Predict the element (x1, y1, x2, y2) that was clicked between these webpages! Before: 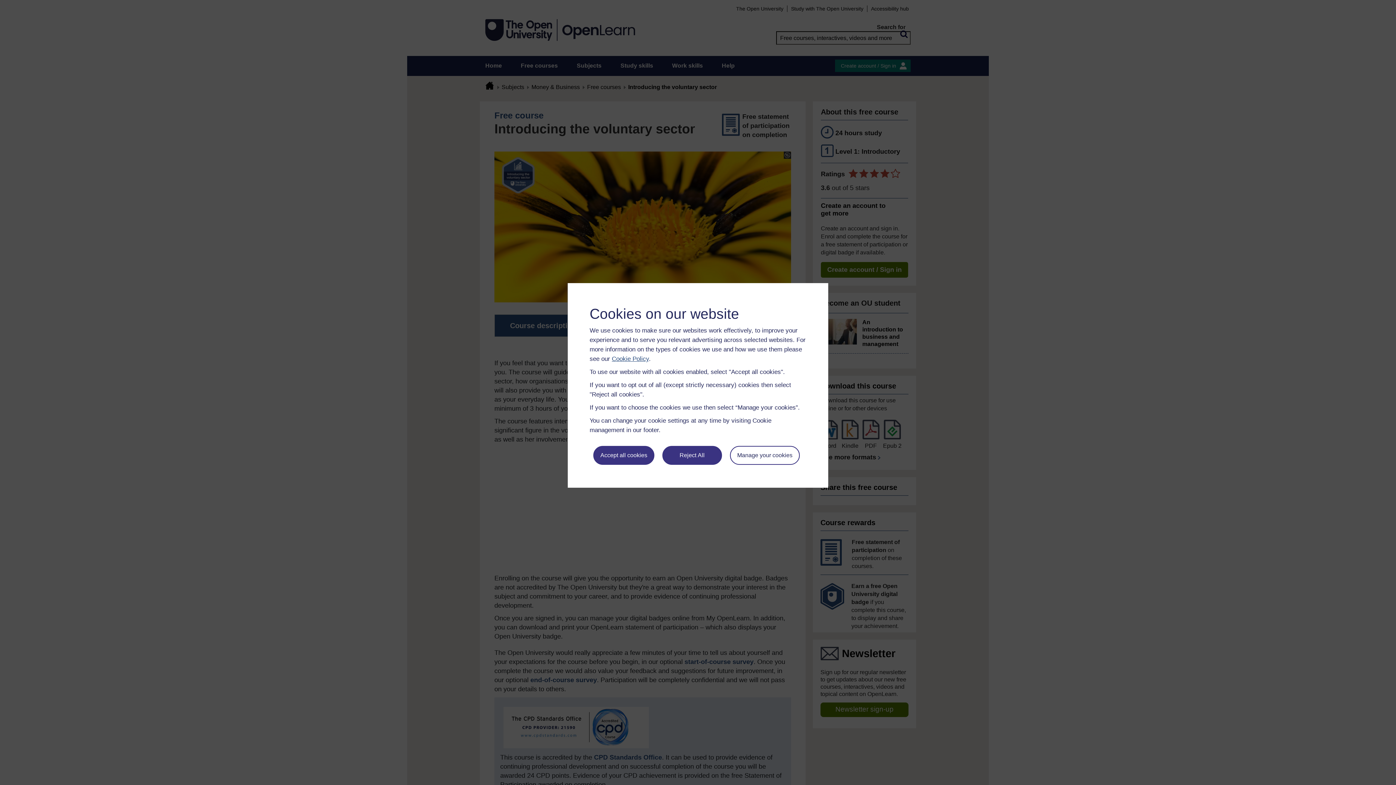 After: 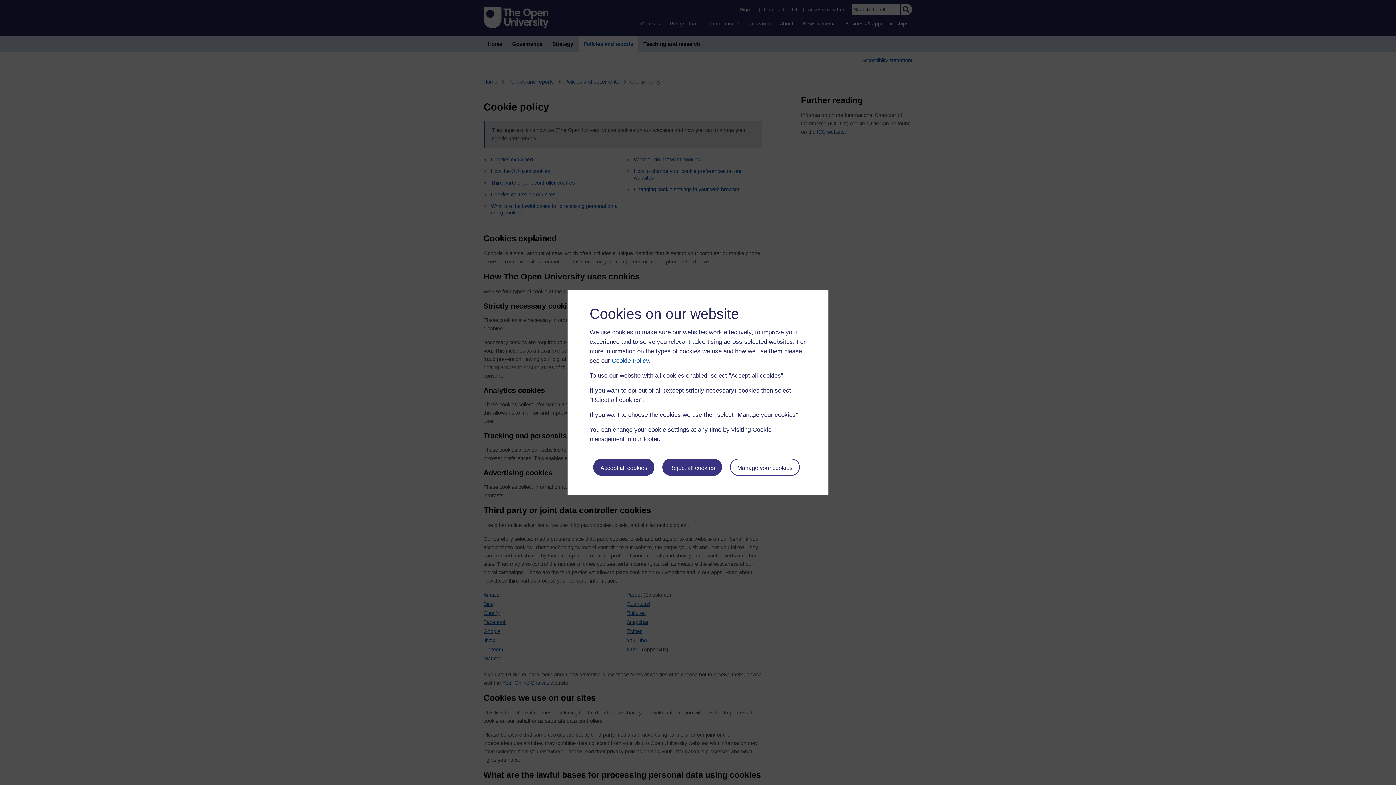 Action: label: Cookie Policy bbox: (612, 355, 649, 362)